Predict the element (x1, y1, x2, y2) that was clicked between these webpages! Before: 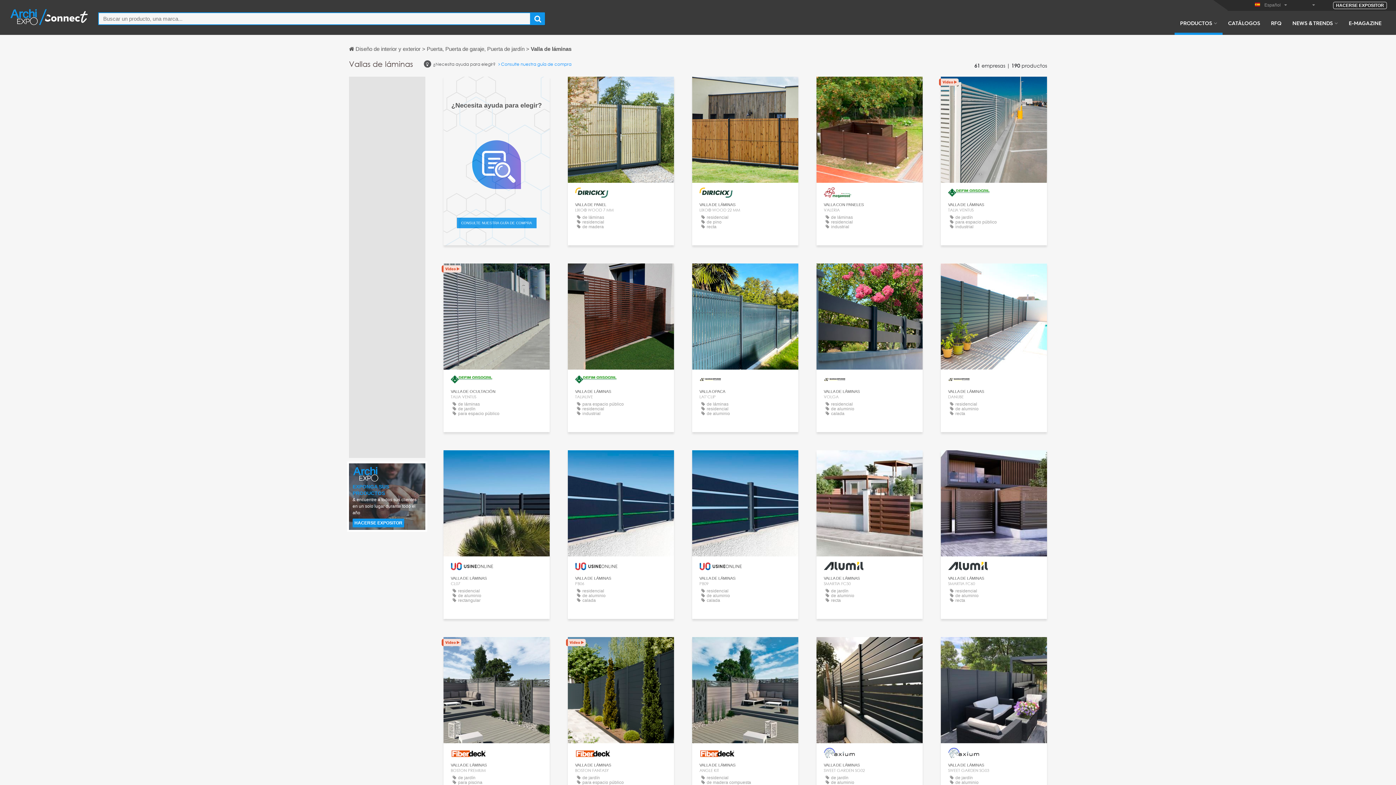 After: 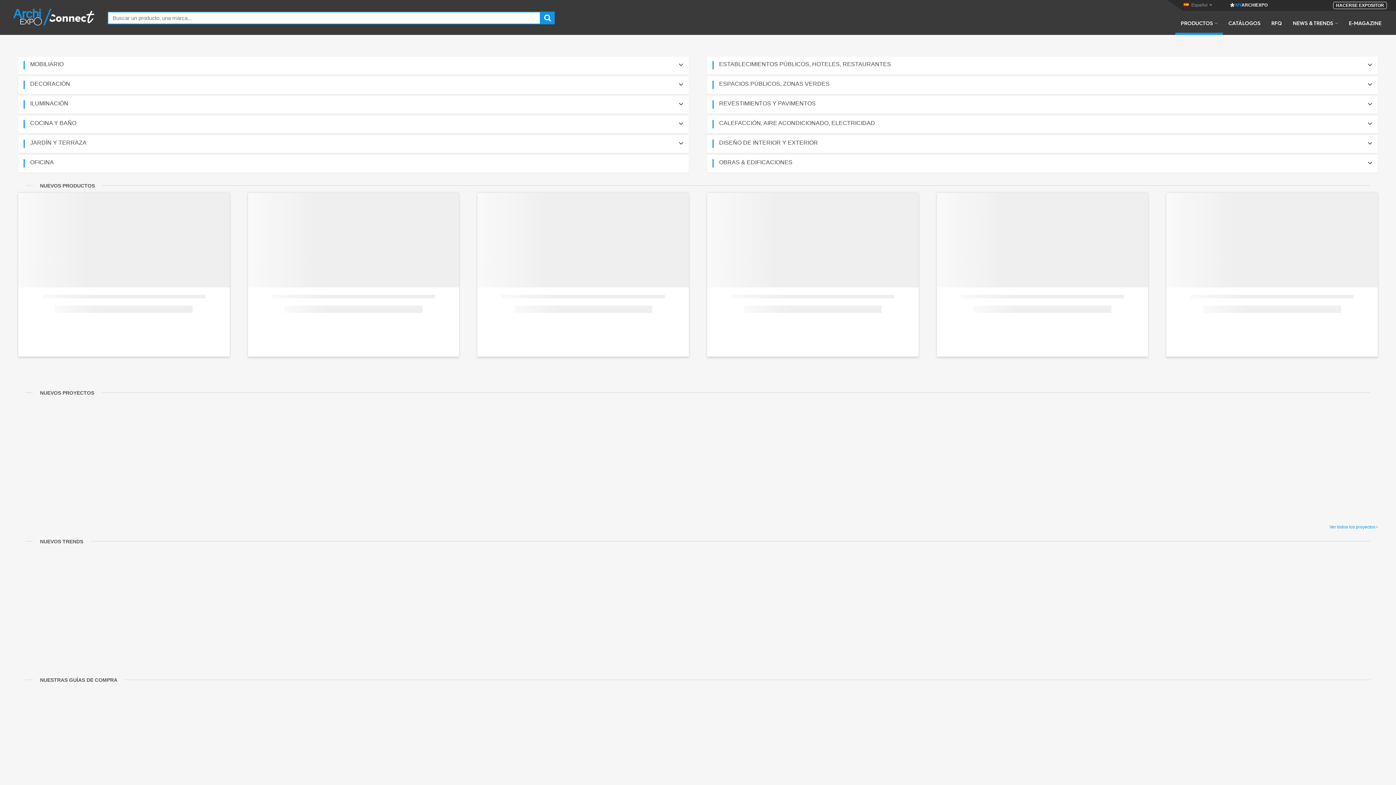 Action: bbox: (9, 14, 89, 19)